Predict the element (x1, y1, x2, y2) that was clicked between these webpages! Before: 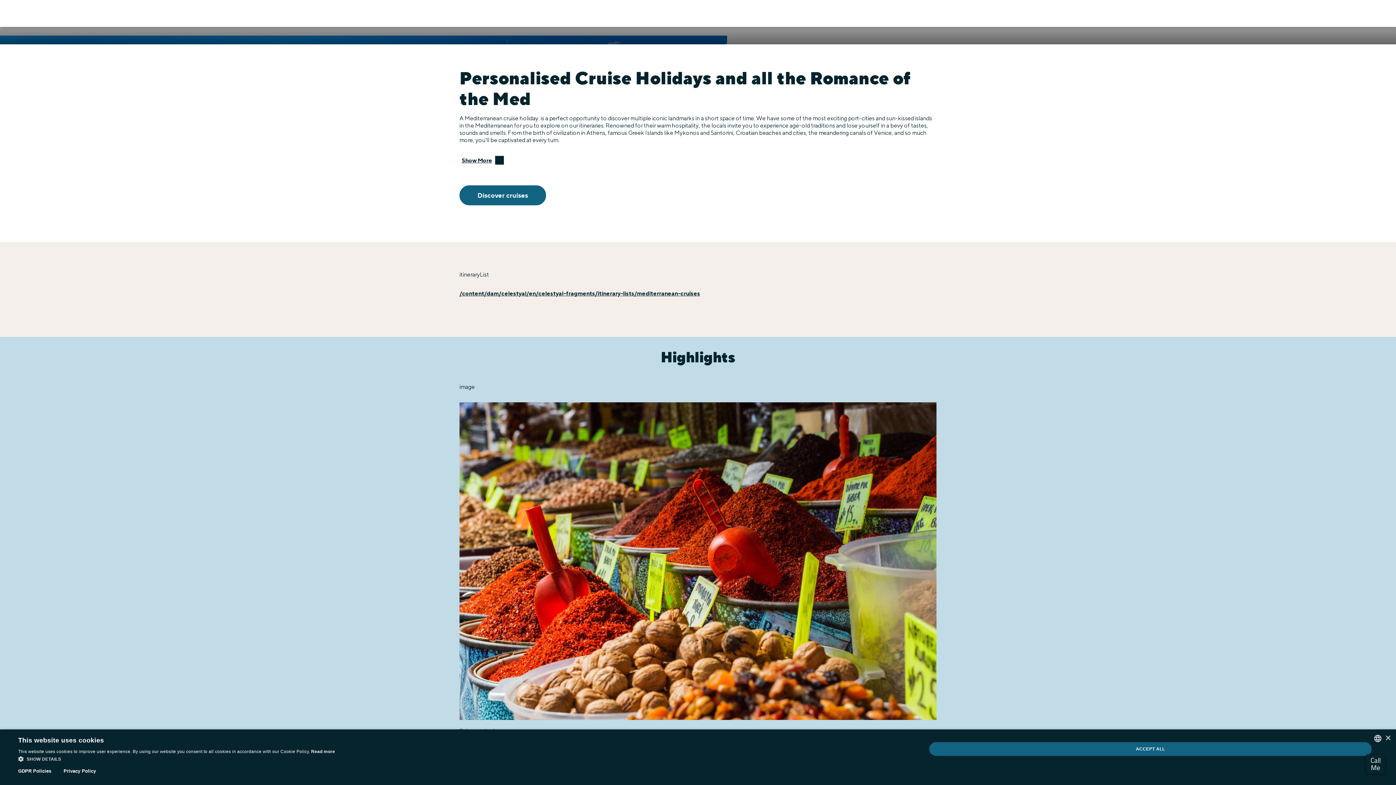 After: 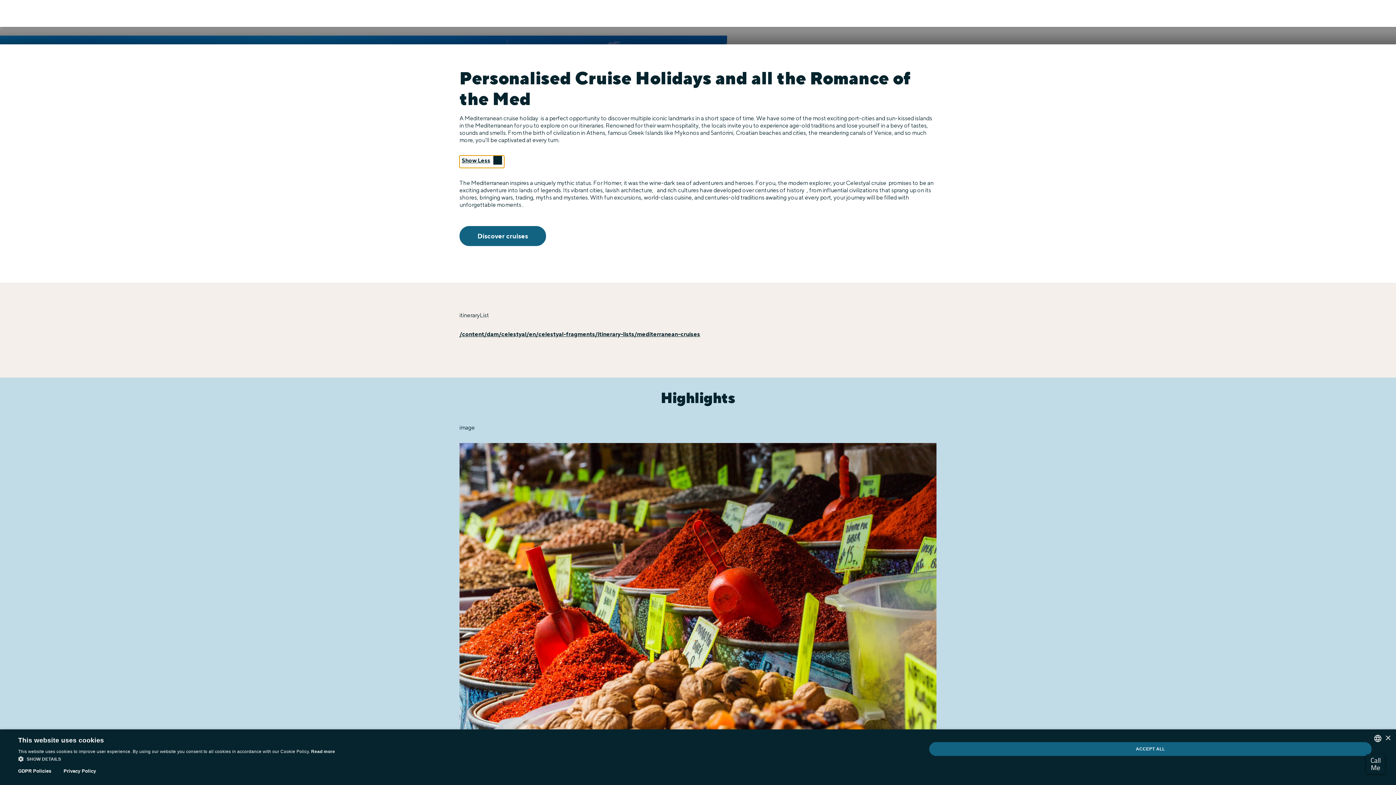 Action: bbox: (459, 155, 506, 168) label: Show More